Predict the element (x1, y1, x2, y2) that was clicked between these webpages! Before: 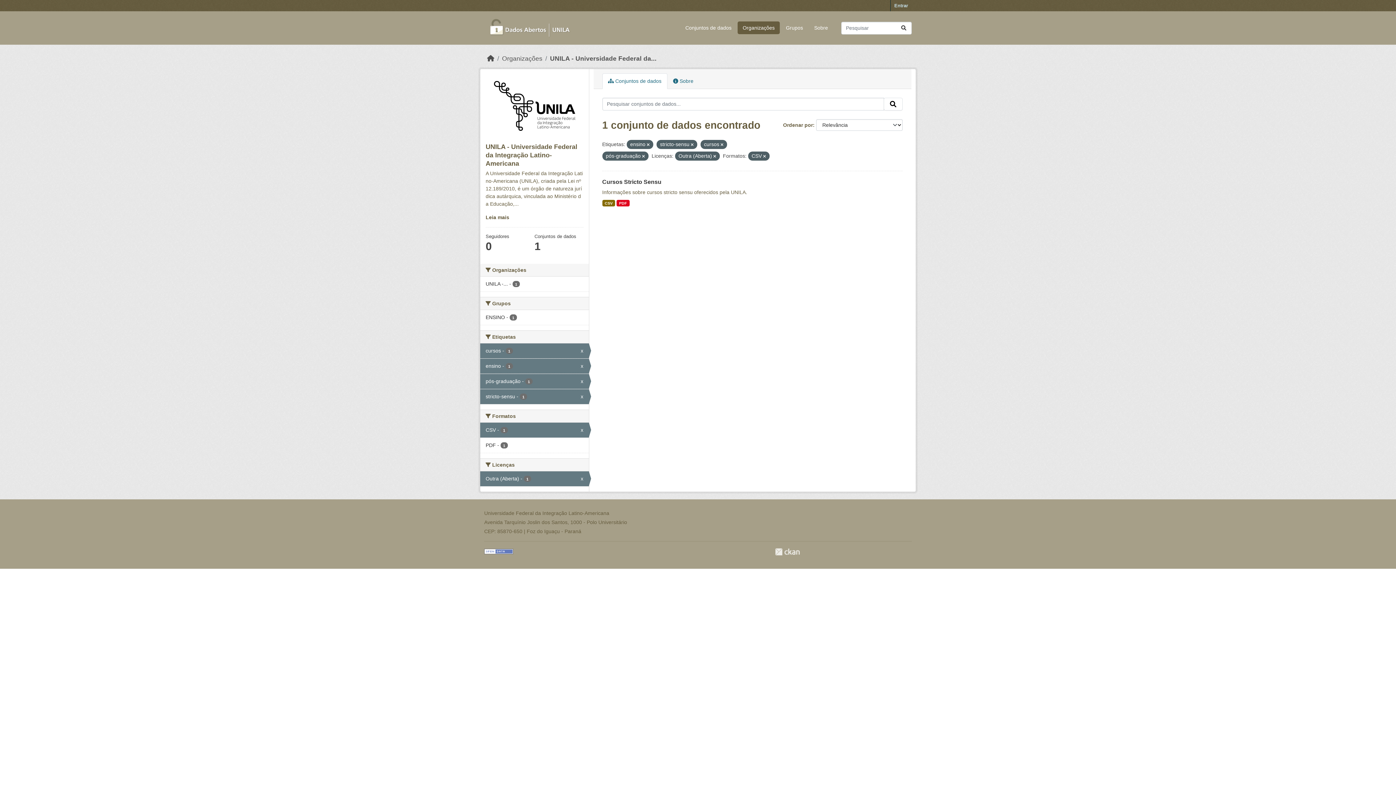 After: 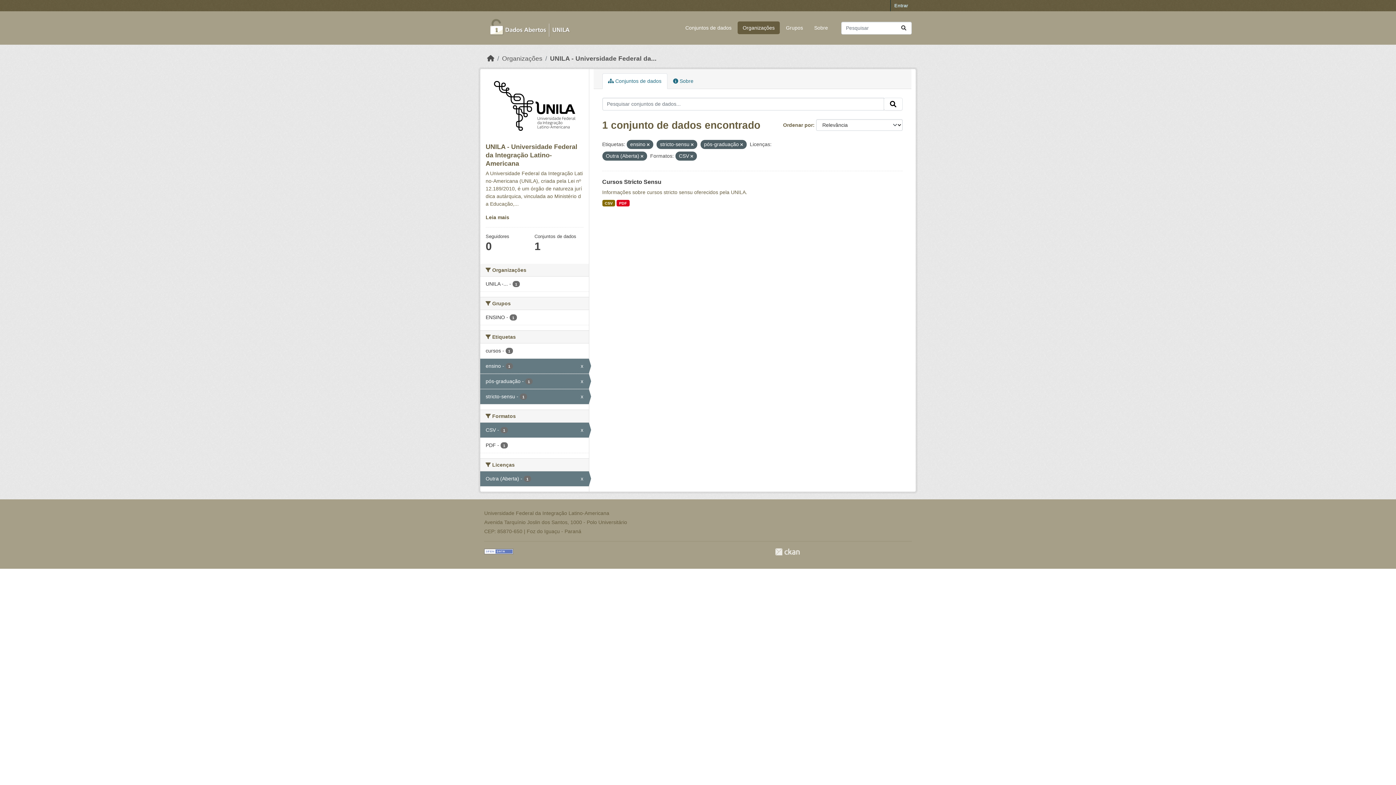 Action: bbox: (720, 142, 723, 146)